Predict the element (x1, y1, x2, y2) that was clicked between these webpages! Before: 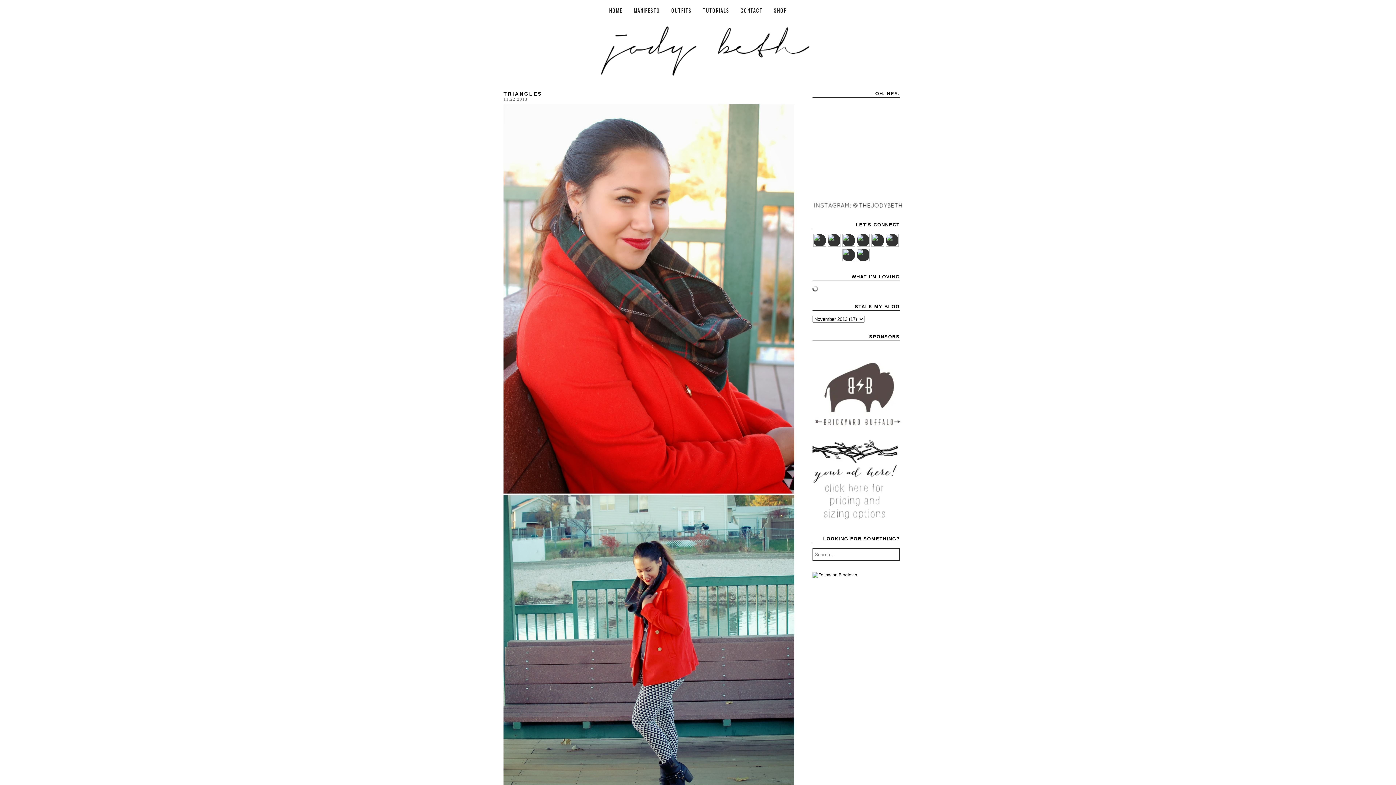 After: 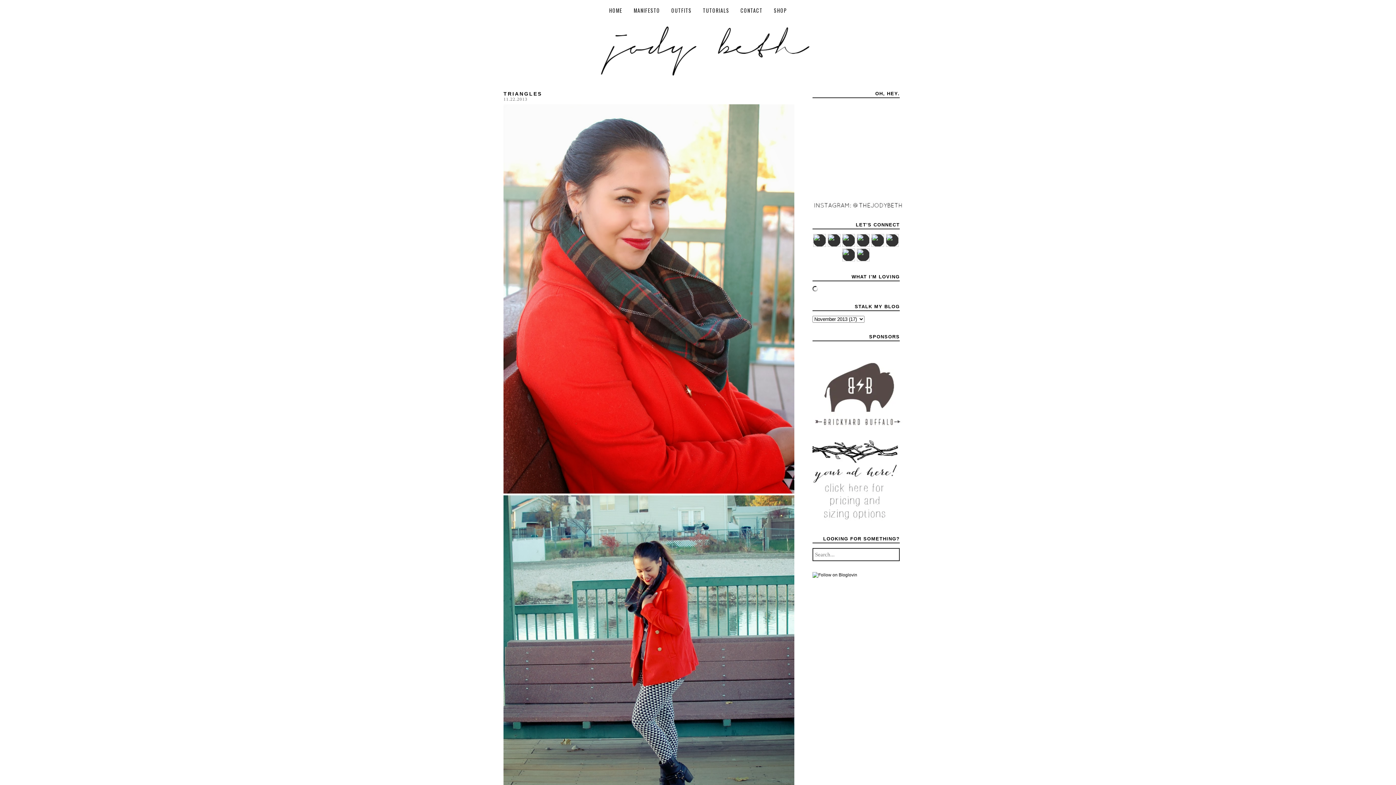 Action: bbox: (886, 242, 898, 248)